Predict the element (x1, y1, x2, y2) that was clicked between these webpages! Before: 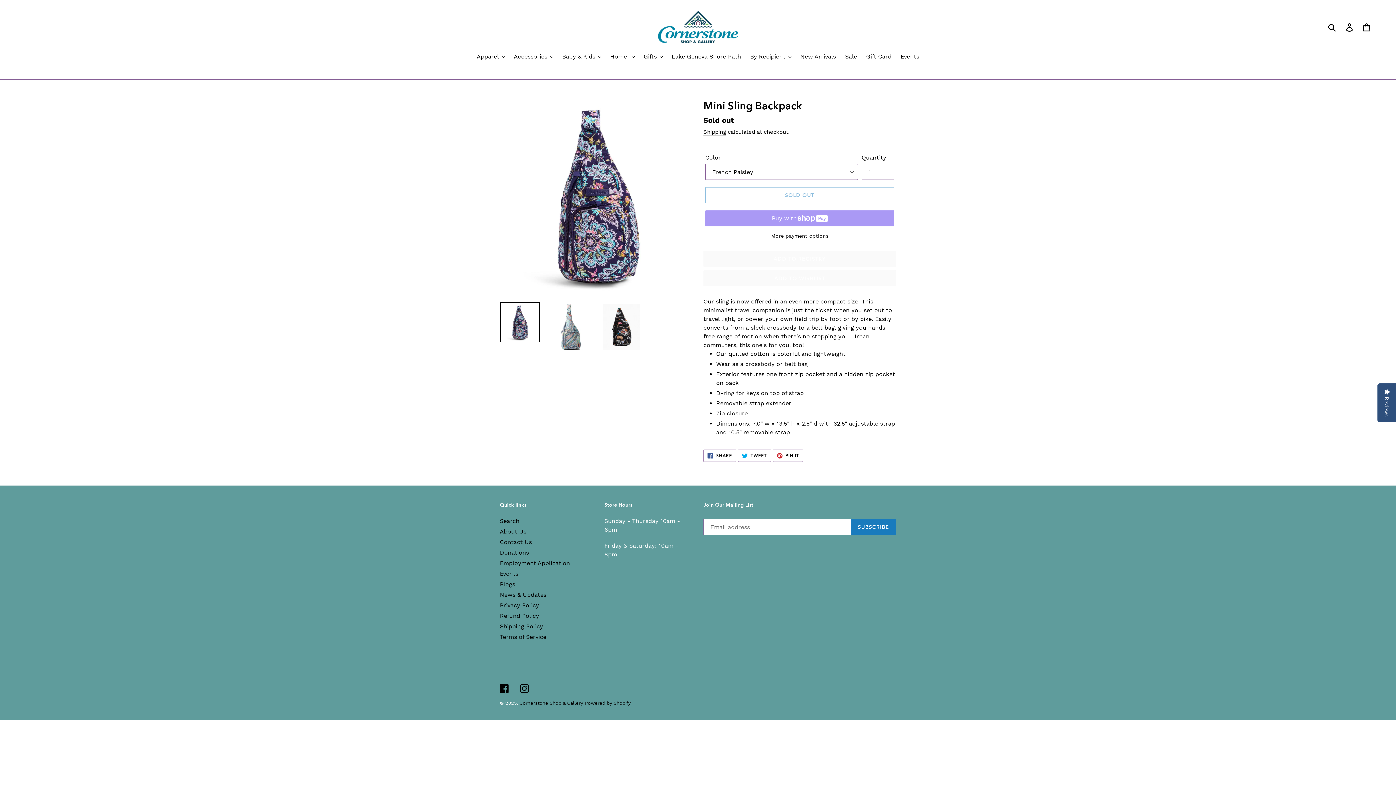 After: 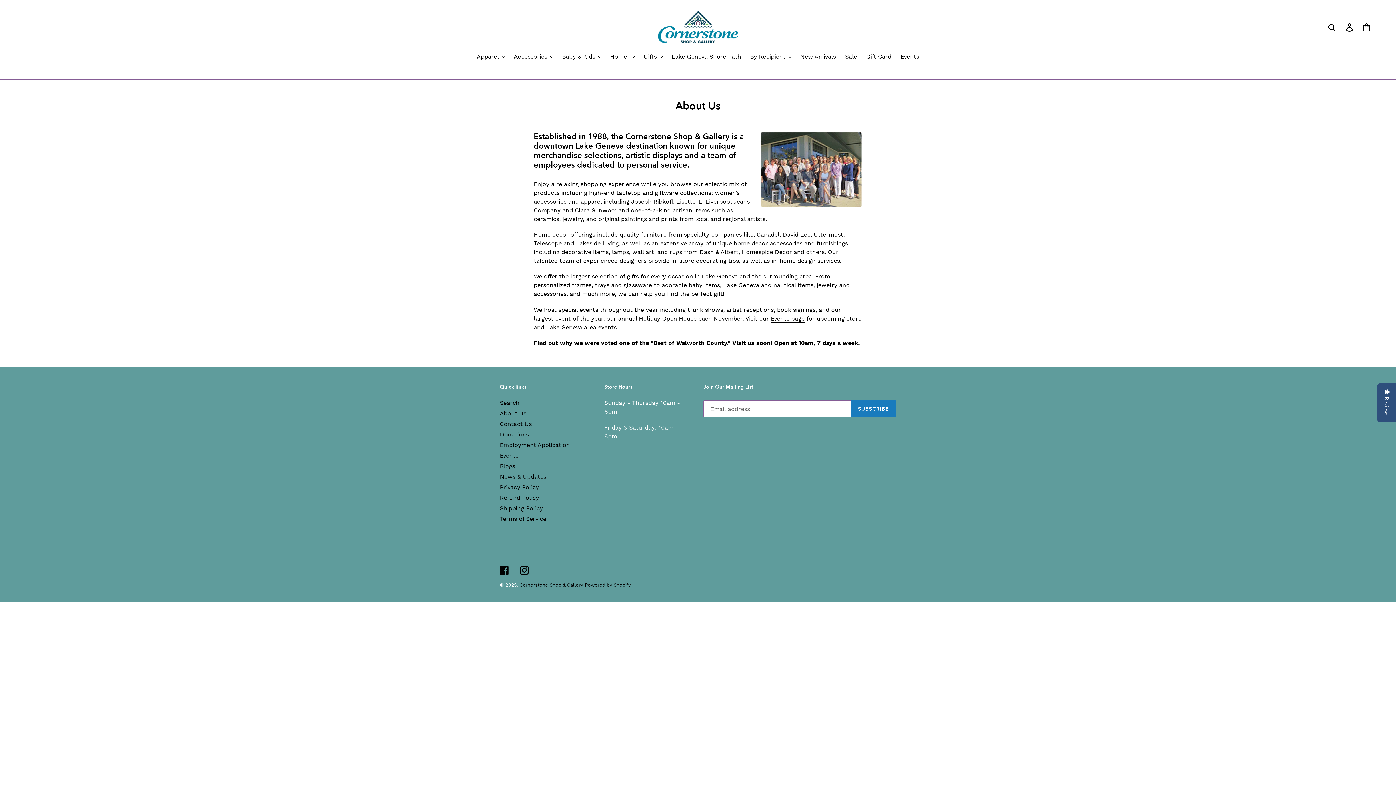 Action: bbox: (500, 528, 526, 535) label: About Us